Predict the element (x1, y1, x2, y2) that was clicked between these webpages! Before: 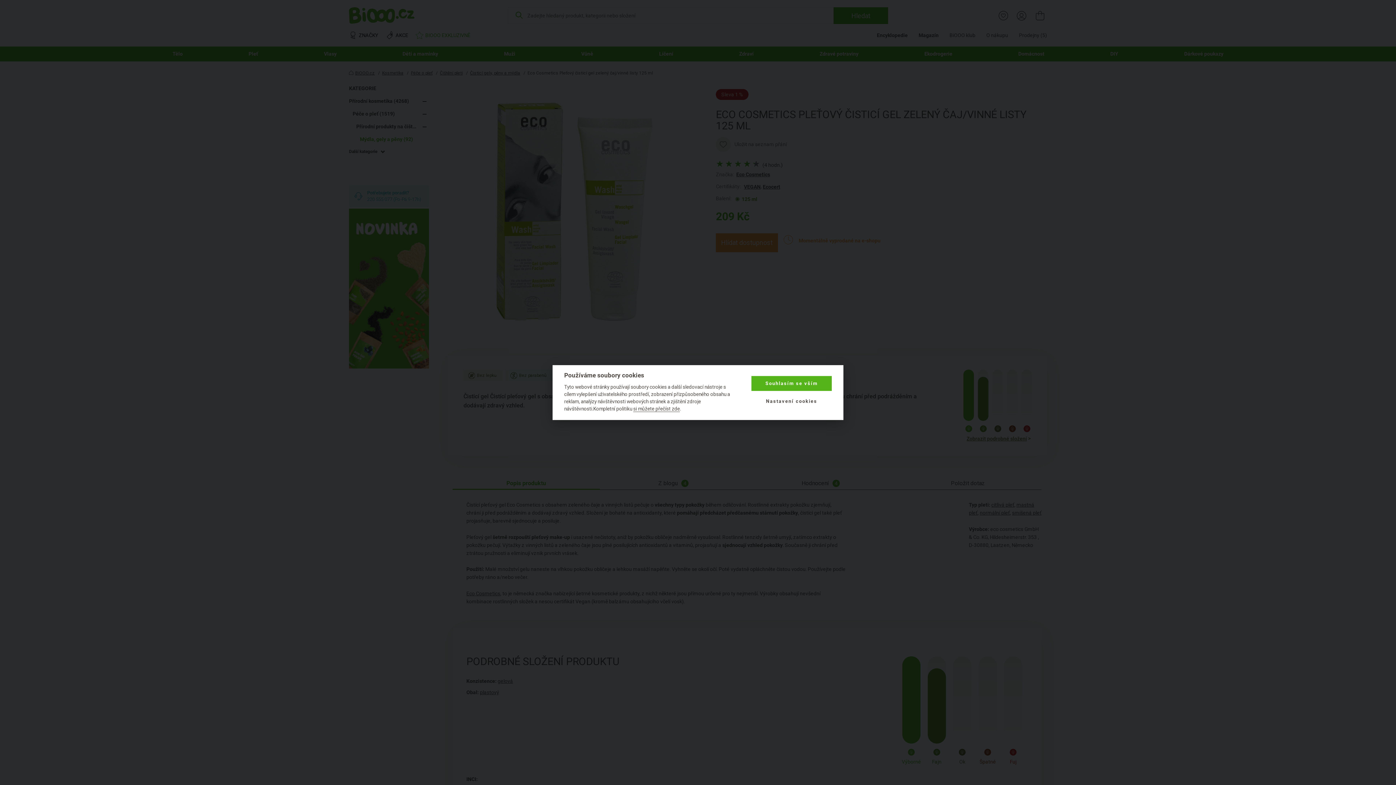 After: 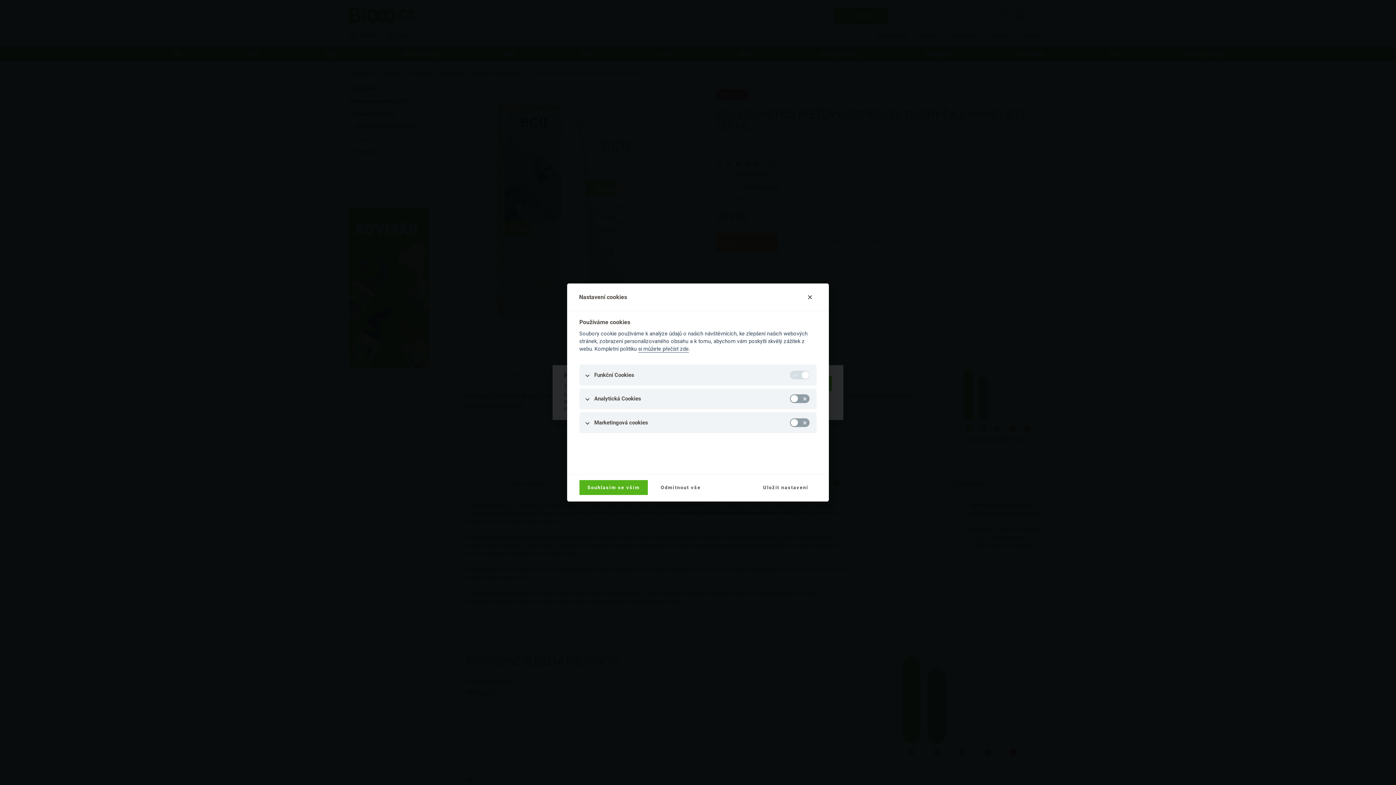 Action: bbox: (751, 394, 832, 409) label: Nastavení cookies